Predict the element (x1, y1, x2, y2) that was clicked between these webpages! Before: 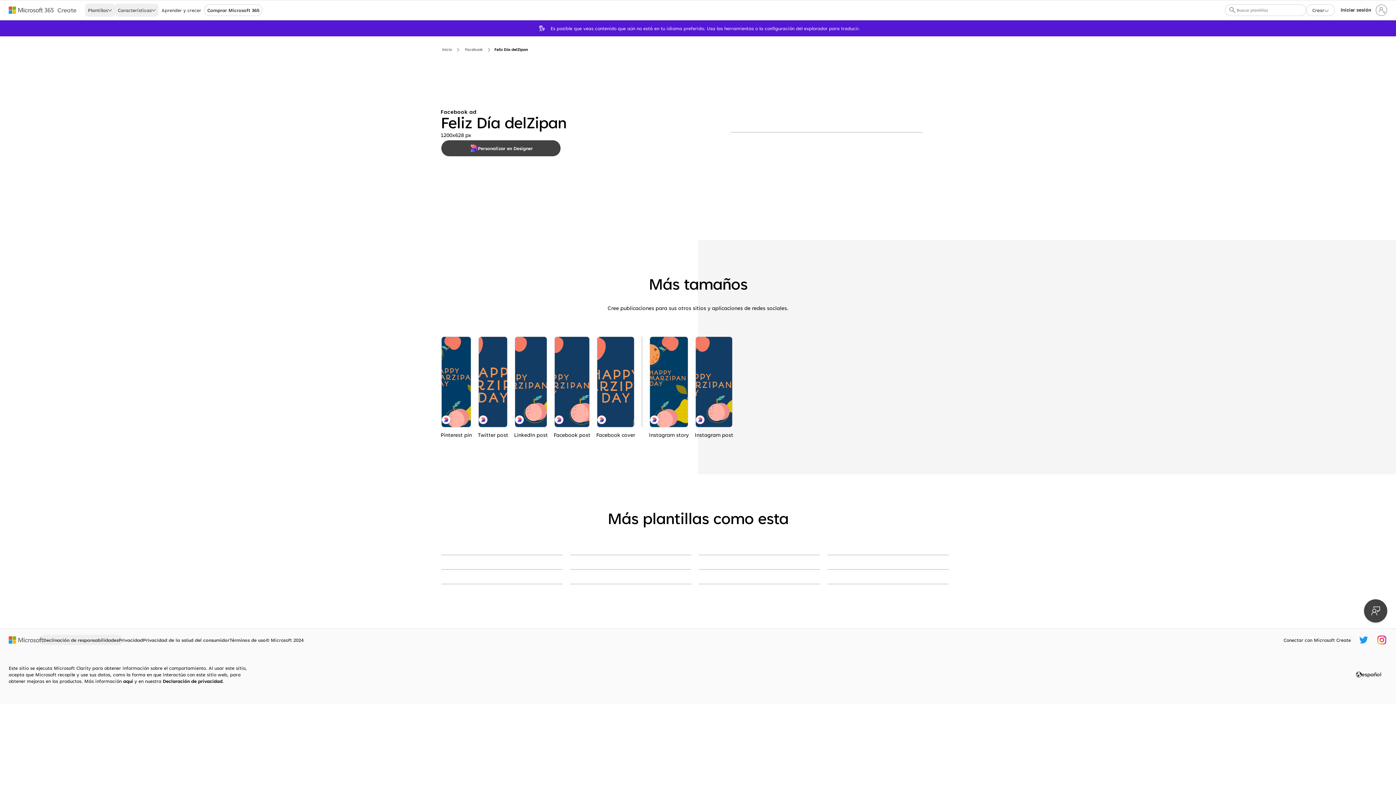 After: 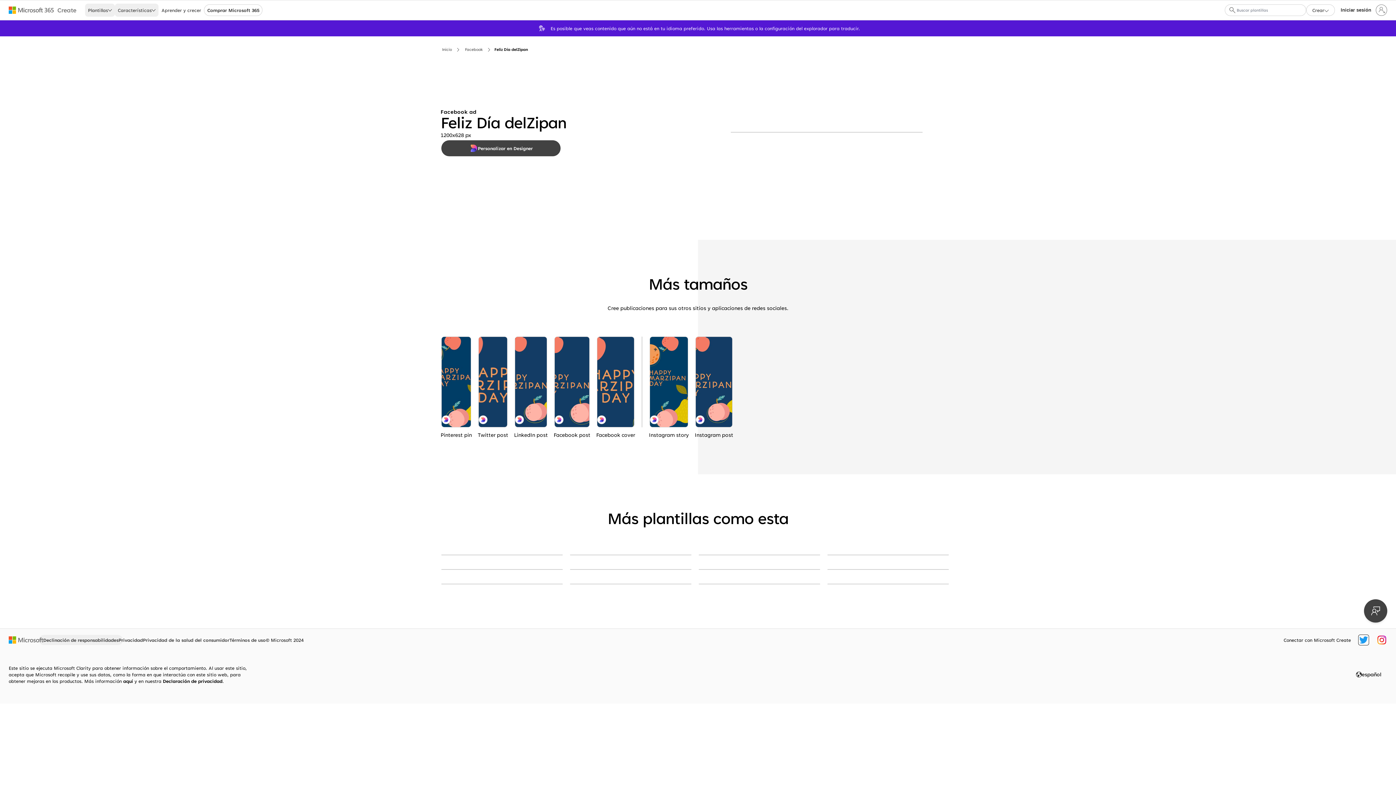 Action: label: Controlador de Microsoft Create Twitter bbox: (1359, 636, 1368, 644)